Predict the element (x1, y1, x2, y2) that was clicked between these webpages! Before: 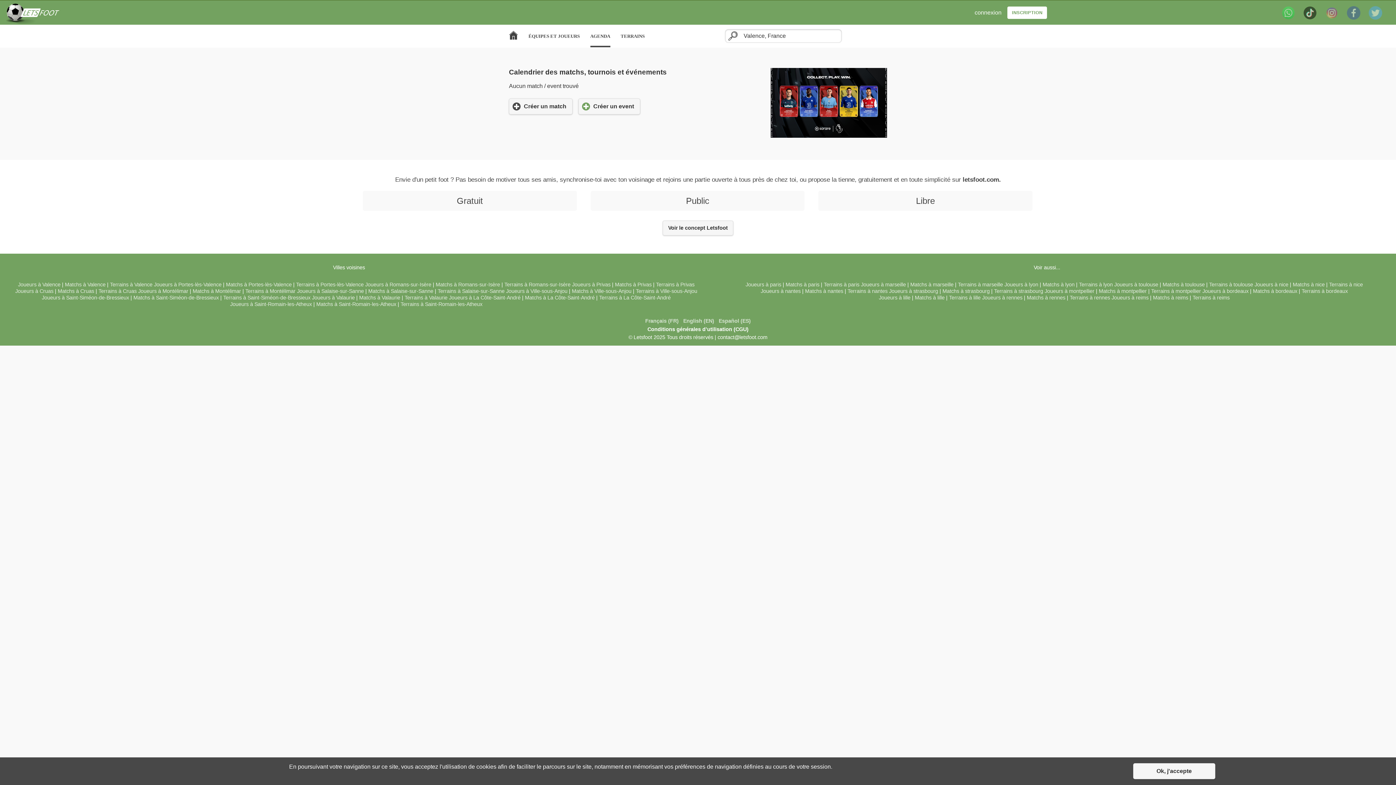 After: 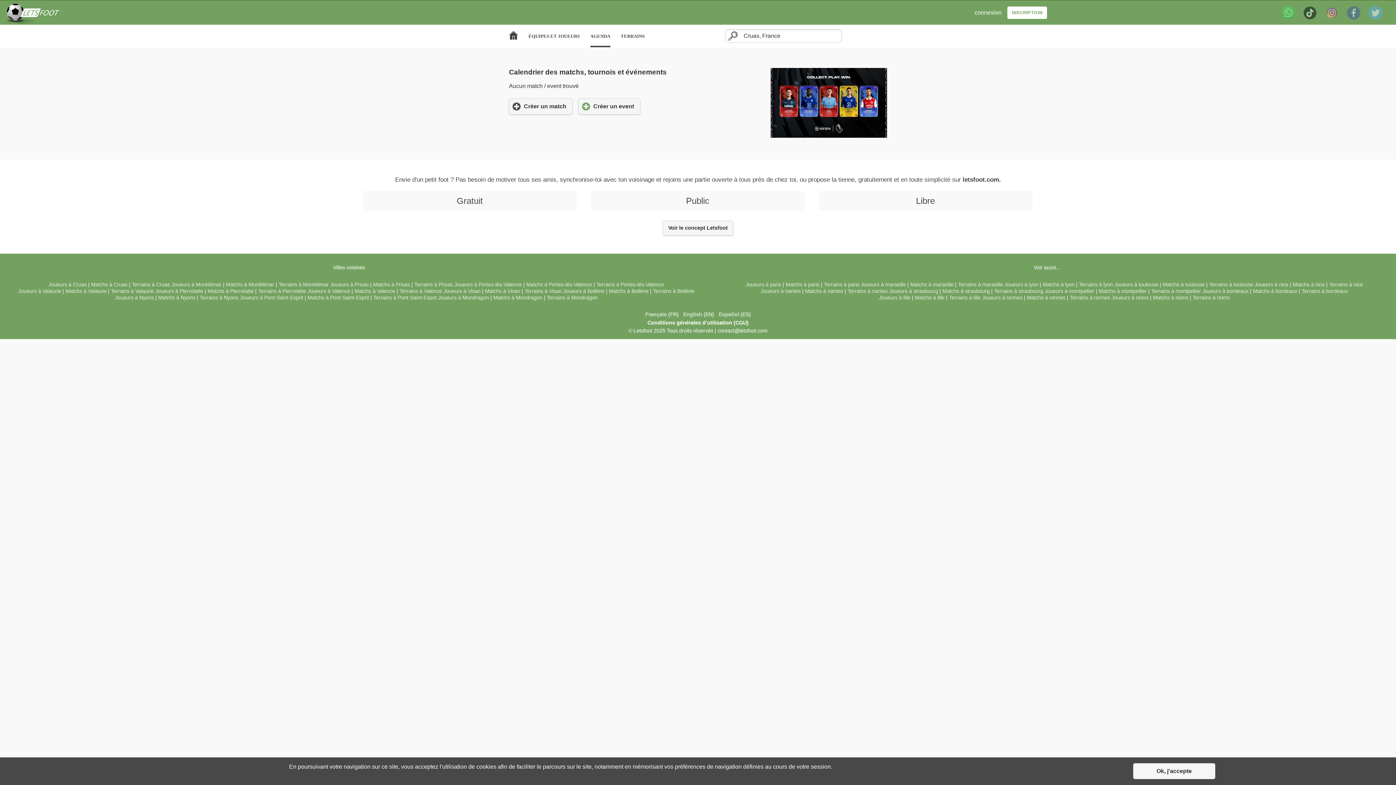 Action: bbox: (57, 288, 94, 294) label: Matchs à Cruas